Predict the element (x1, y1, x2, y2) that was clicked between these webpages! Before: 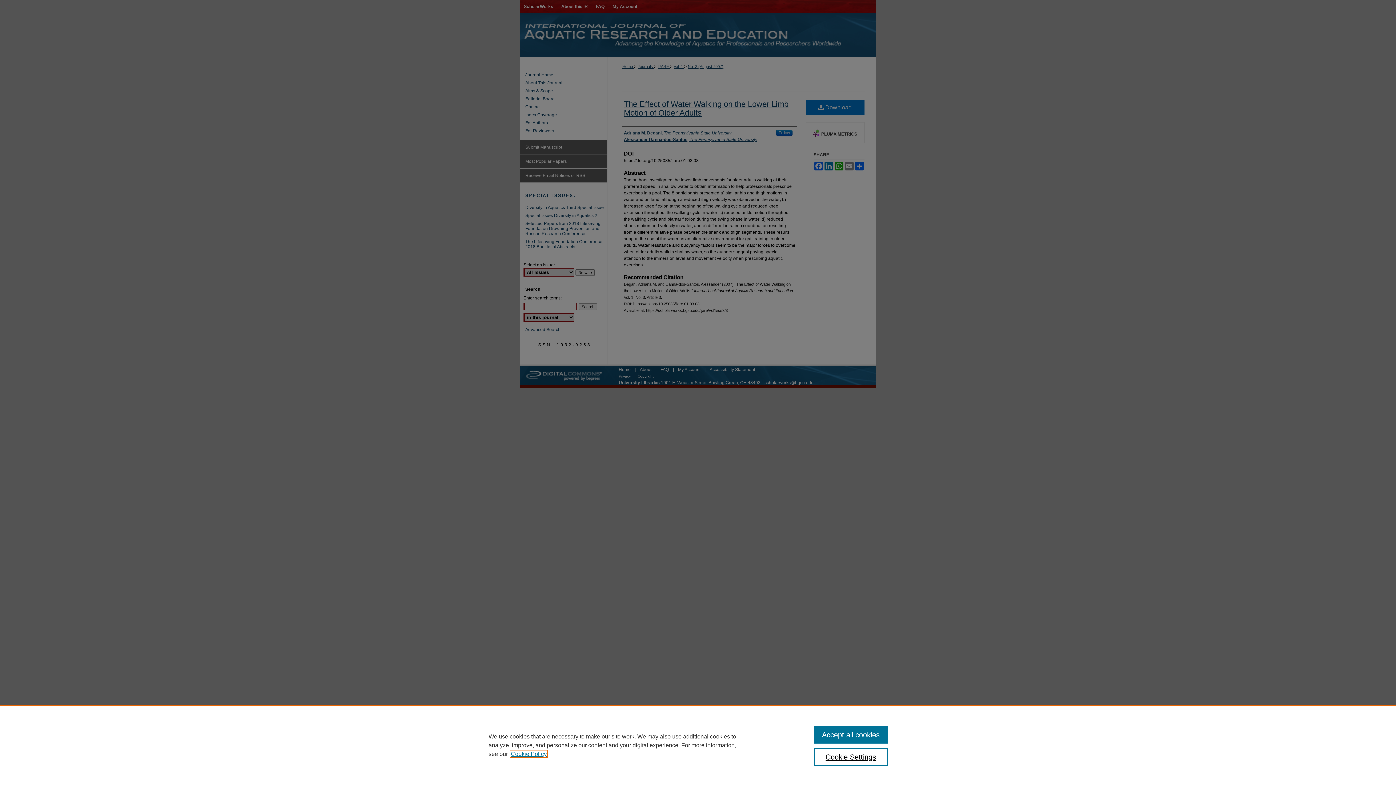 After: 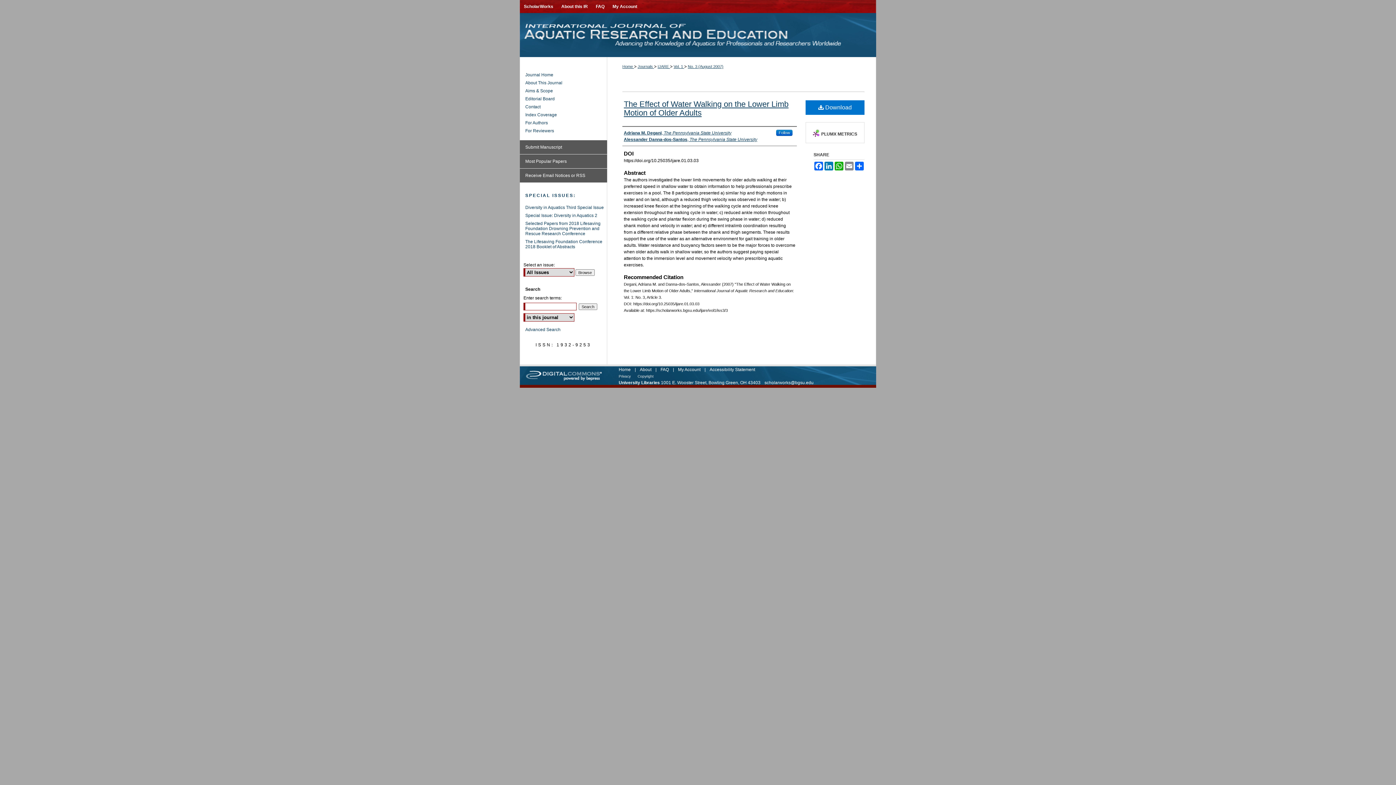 Action: bbox: (814, 726, 887, 744) label: Accept all cookies